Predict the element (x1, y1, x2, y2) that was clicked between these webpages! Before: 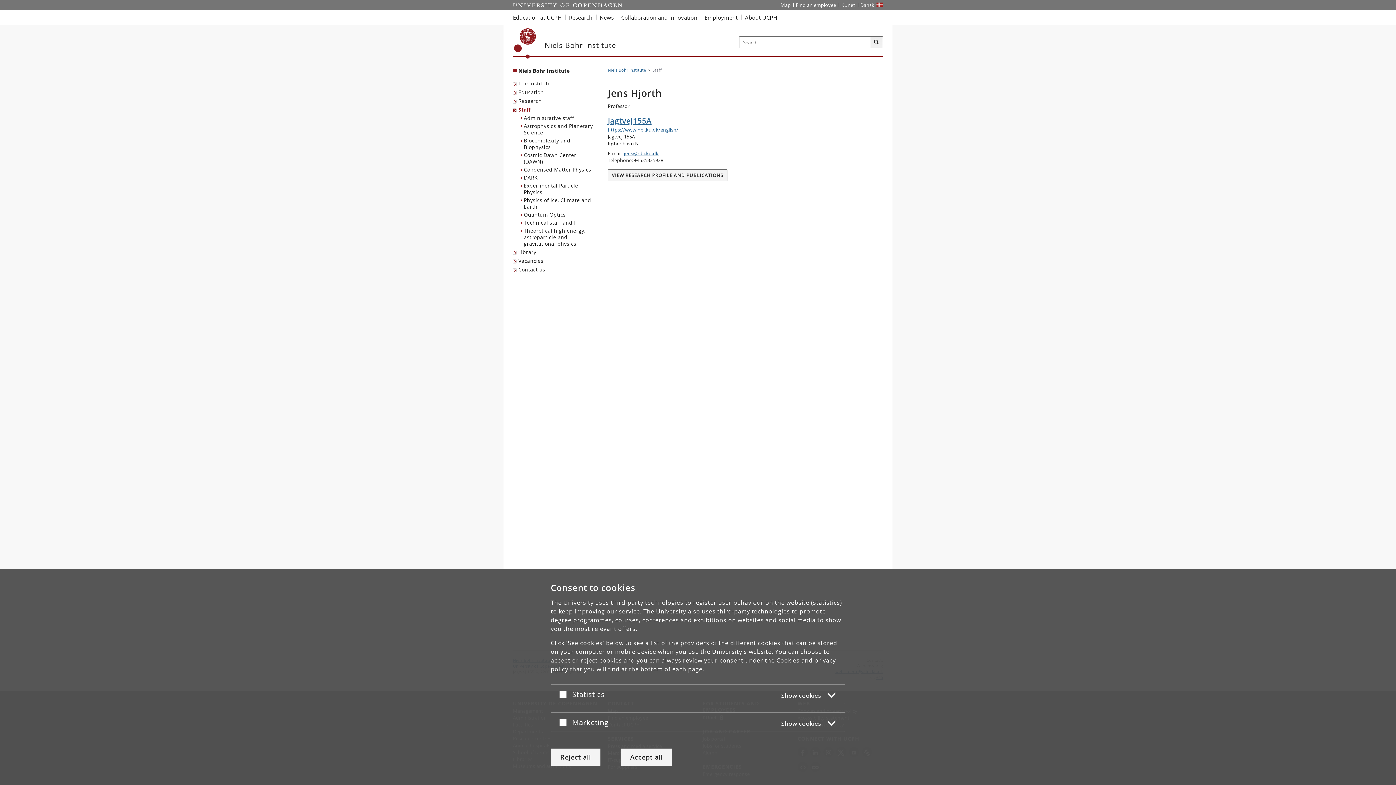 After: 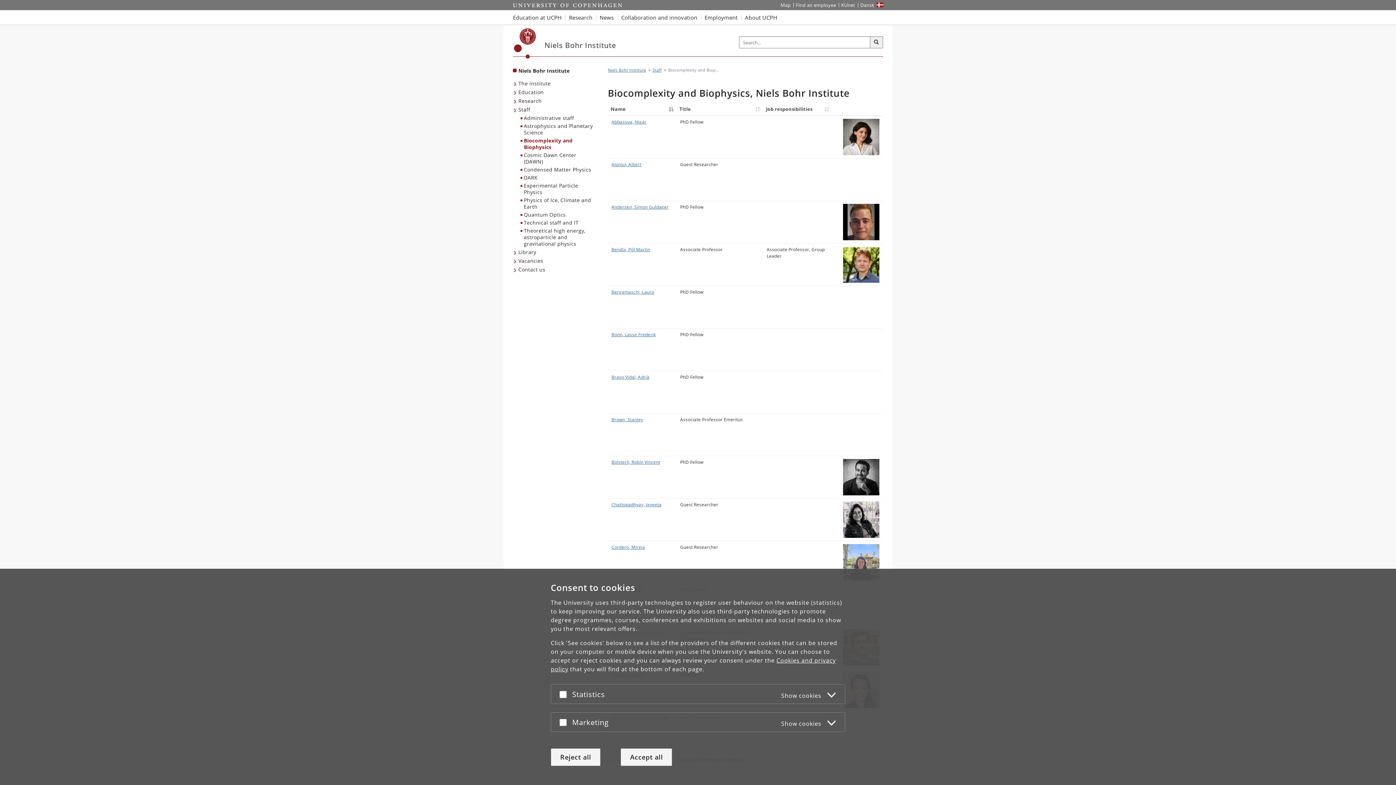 Action: bbox: (520, 136, 598, 151) label: Biocomplexity and Biophysics